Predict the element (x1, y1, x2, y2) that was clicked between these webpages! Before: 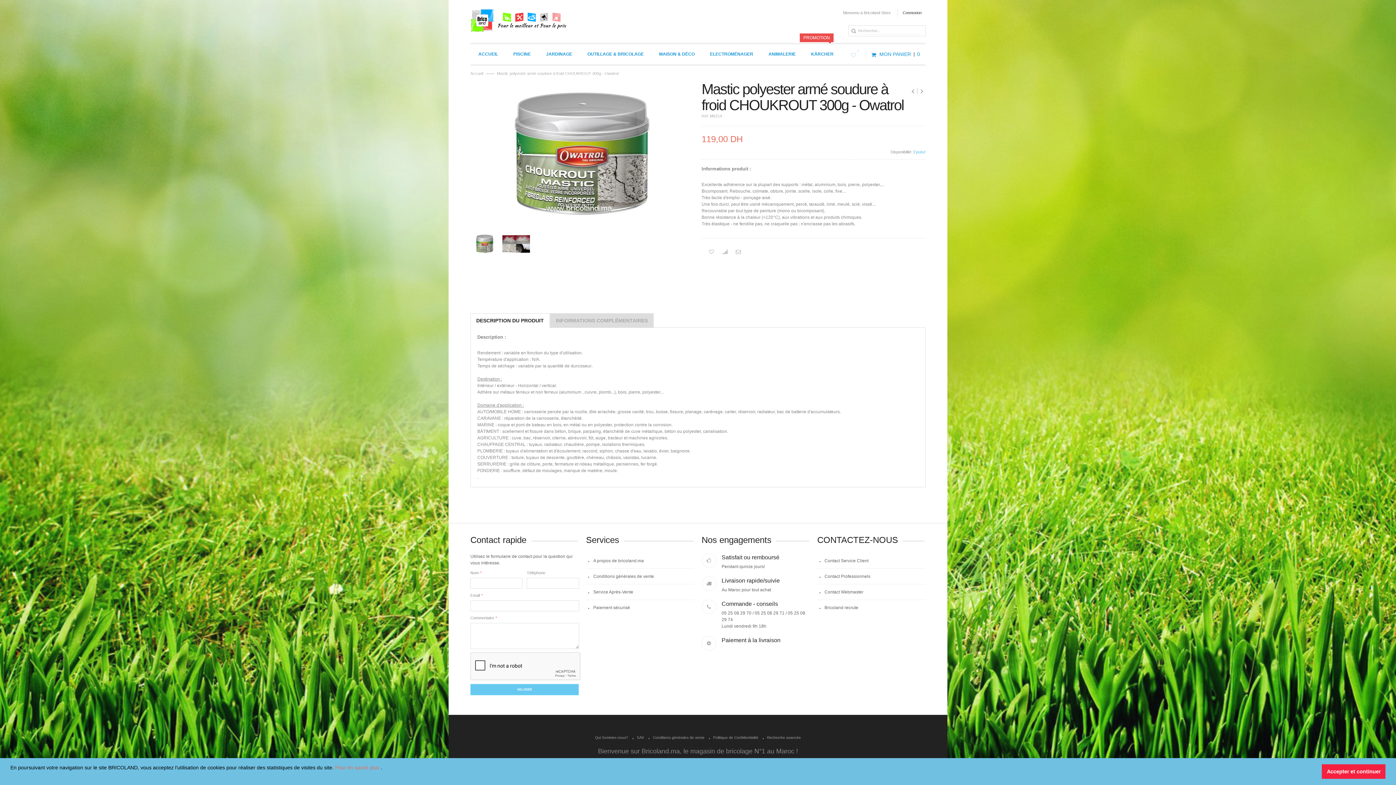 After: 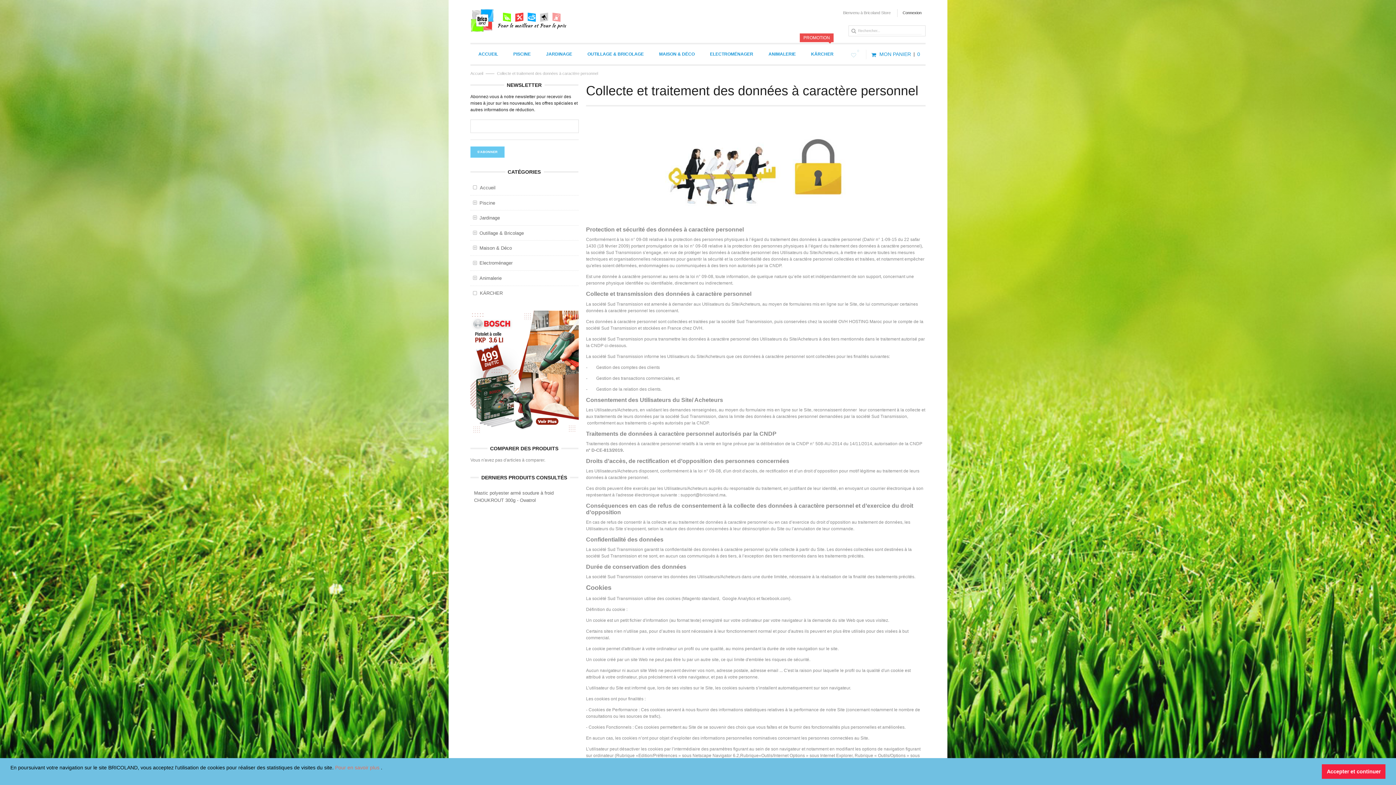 Action: bbox: (335, 765, 381, 770) label: Pour en savoir plus 